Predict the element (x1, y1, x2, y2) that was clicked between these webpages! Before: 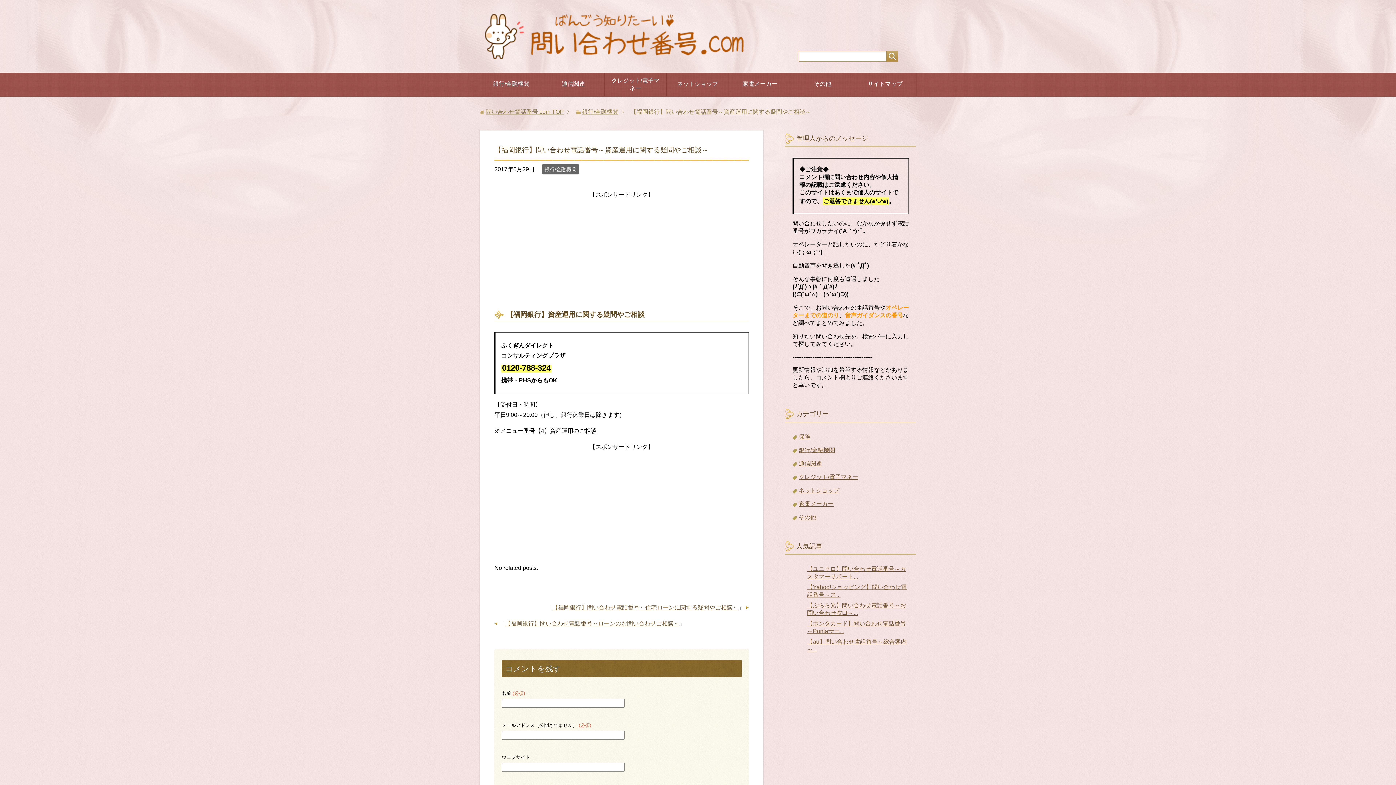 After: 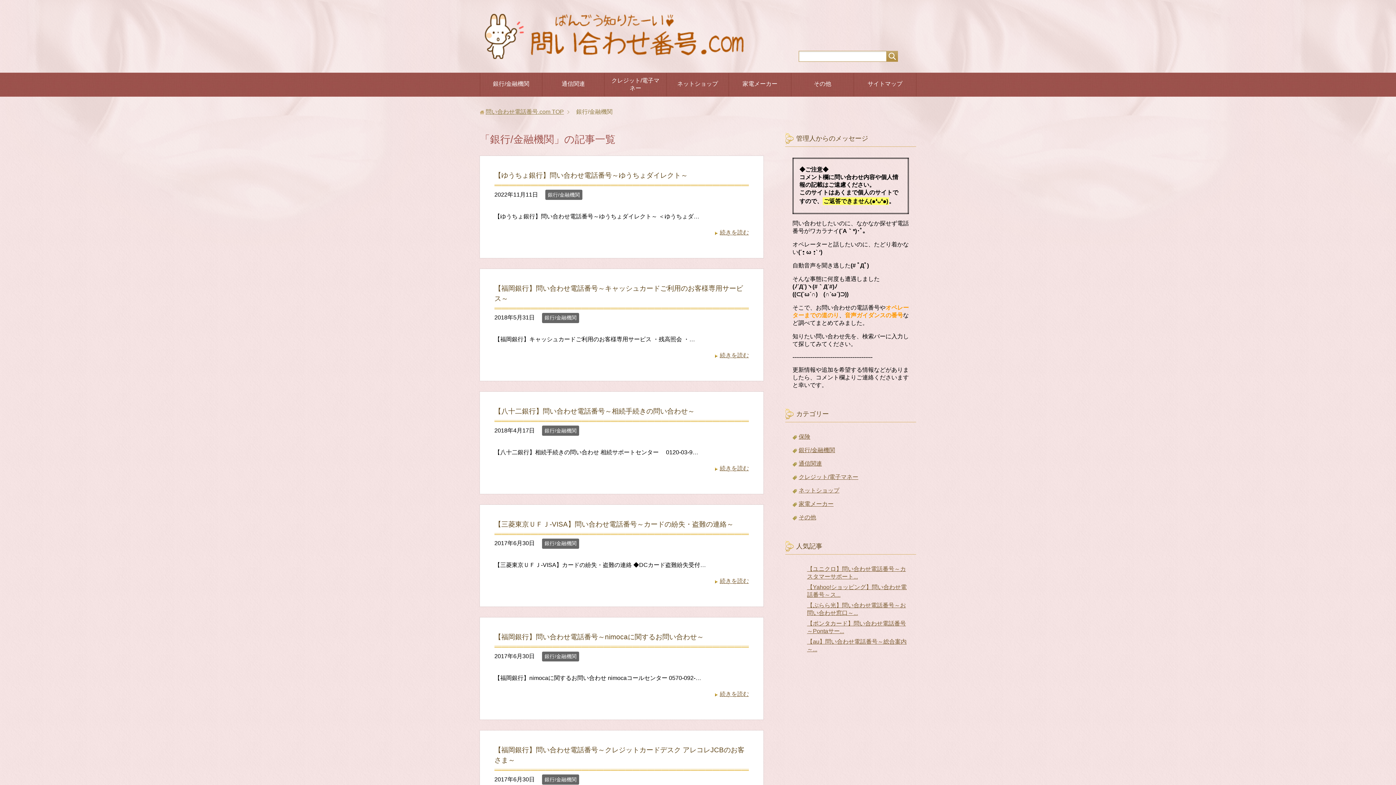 Action: bbox: (542, 164, 579, 174) label: 銀行/金融機関